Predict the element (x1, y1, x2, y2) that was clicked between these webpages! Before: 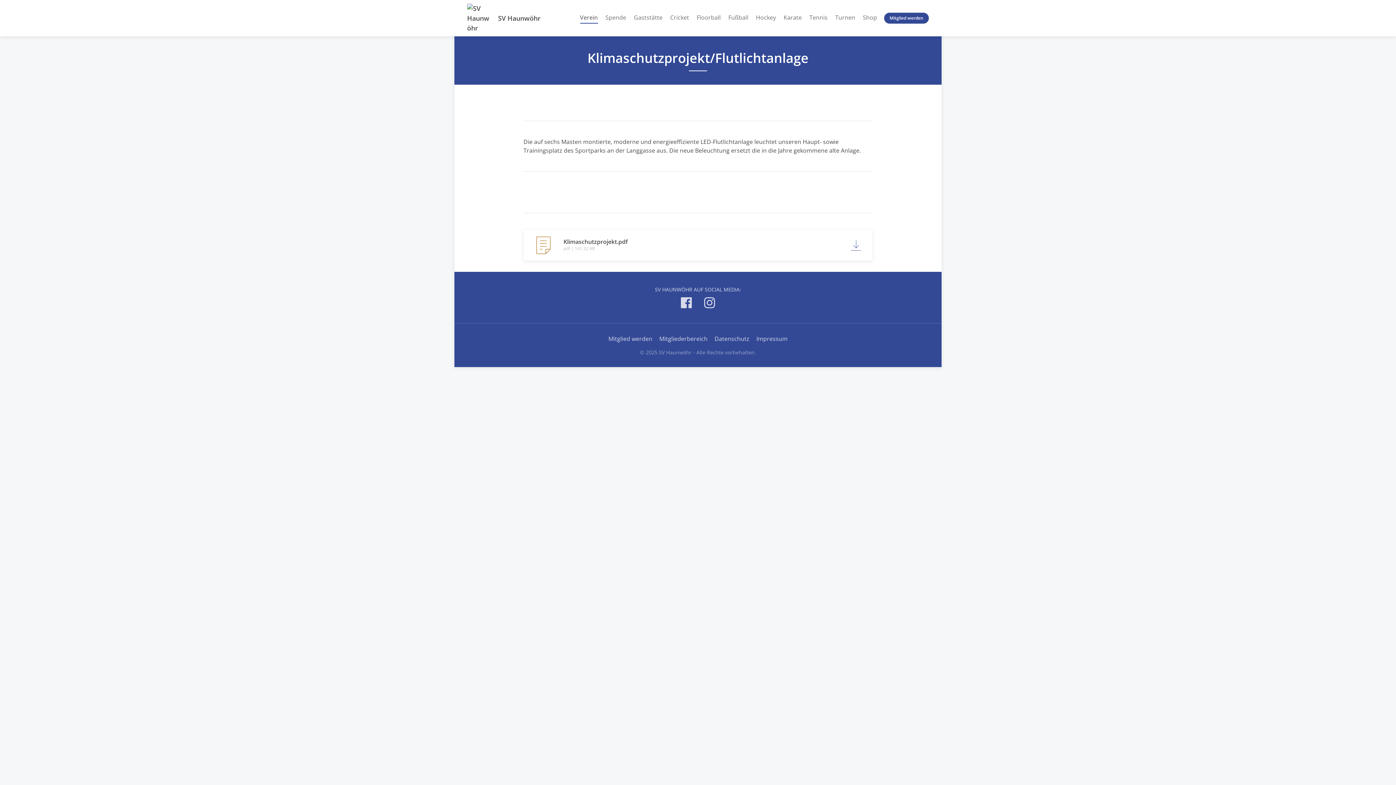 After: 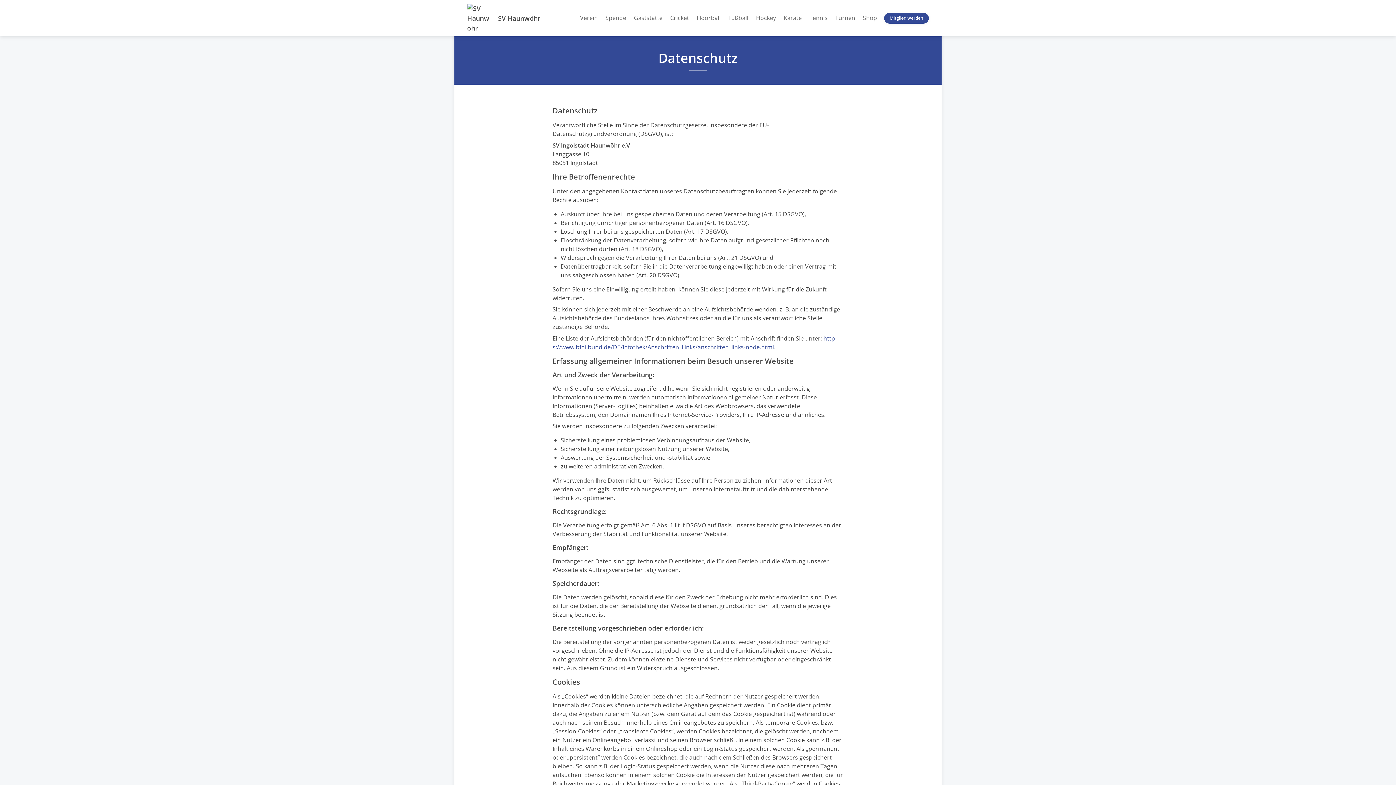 Action: label: Datenschutz bbox: (714, 334, 749, 342)